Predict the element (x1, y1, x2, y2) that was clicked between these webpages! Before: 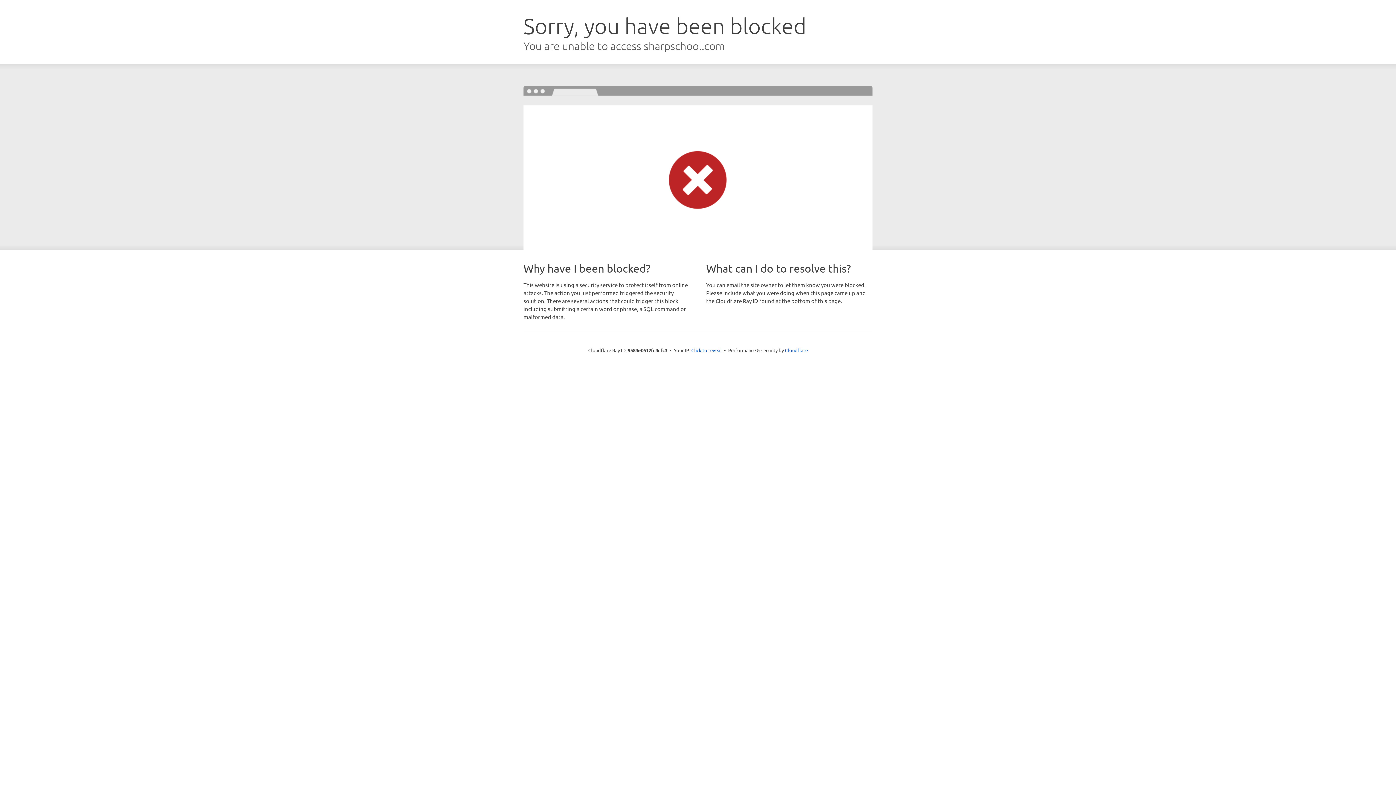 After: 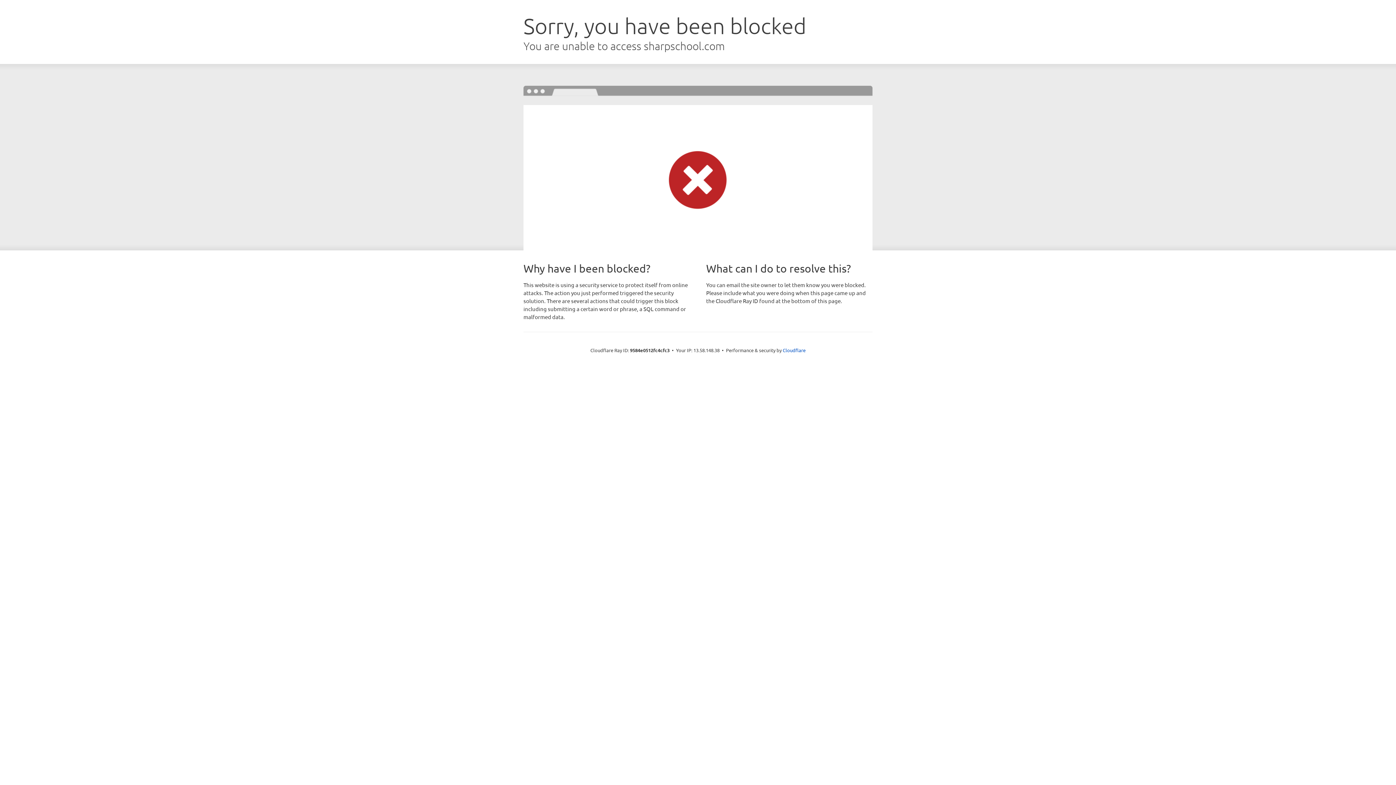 Action: bbox: (691, 346, 722, 353) label: Click to reveal